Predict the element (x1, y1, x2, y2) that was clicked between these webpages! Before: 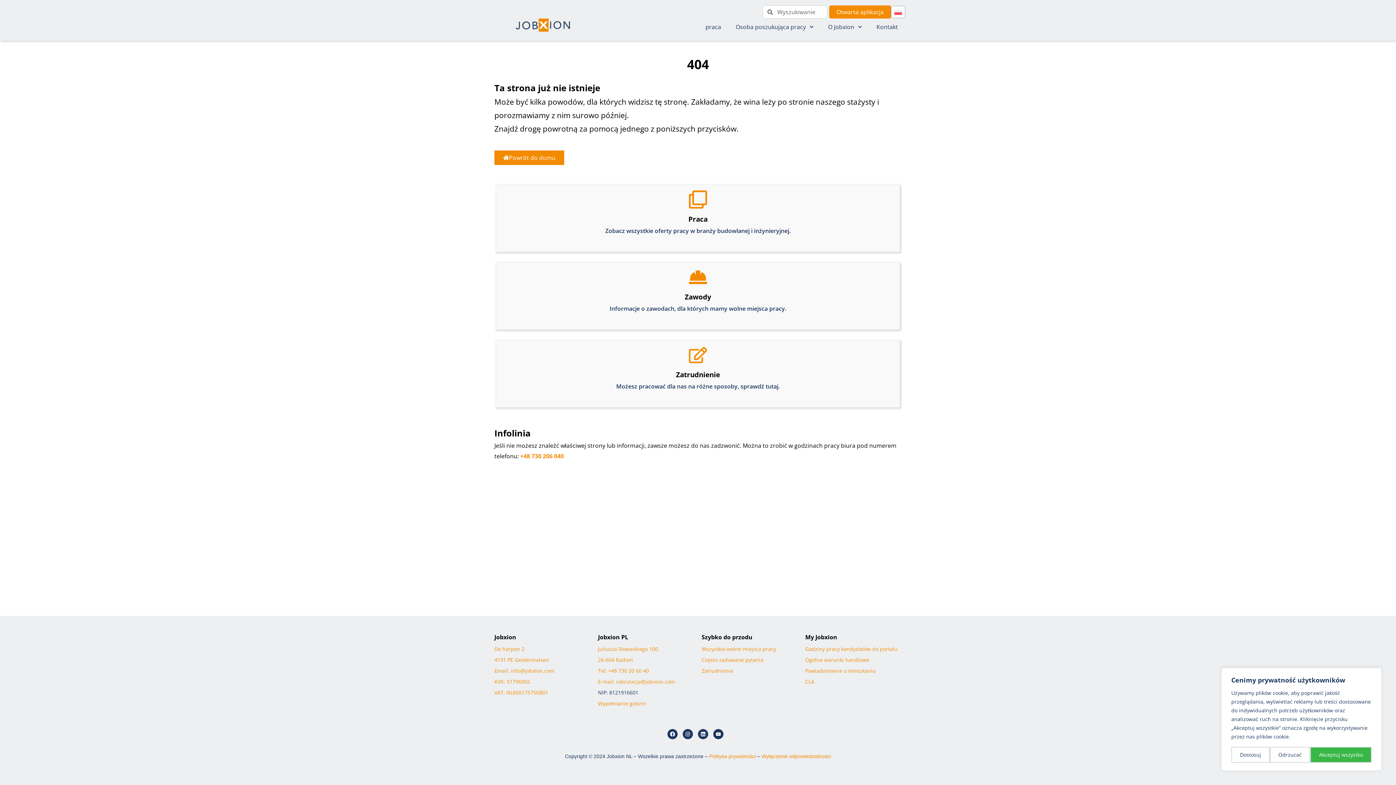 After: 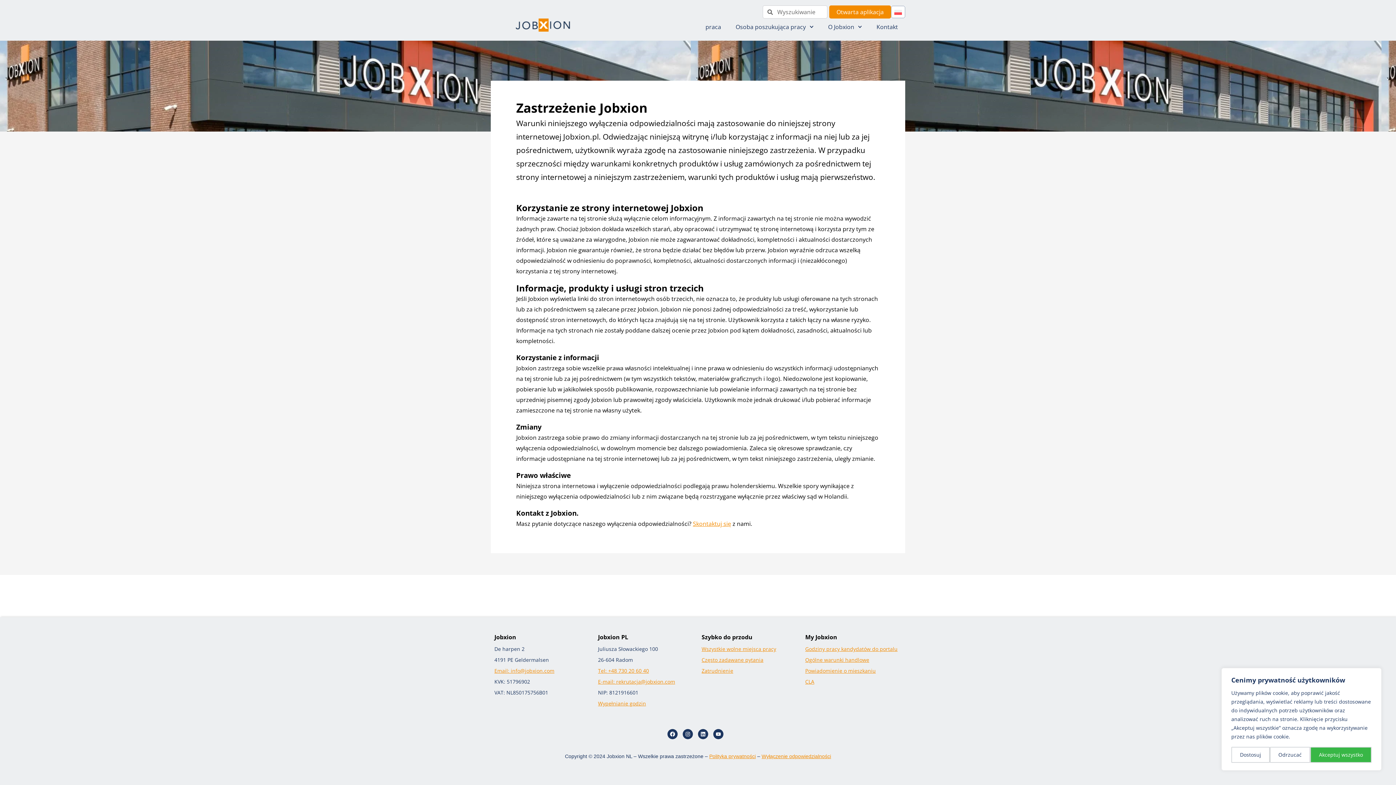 Action: label: Wyłączenie odpowiedzialności bbox: (761, 753, 831, 759)